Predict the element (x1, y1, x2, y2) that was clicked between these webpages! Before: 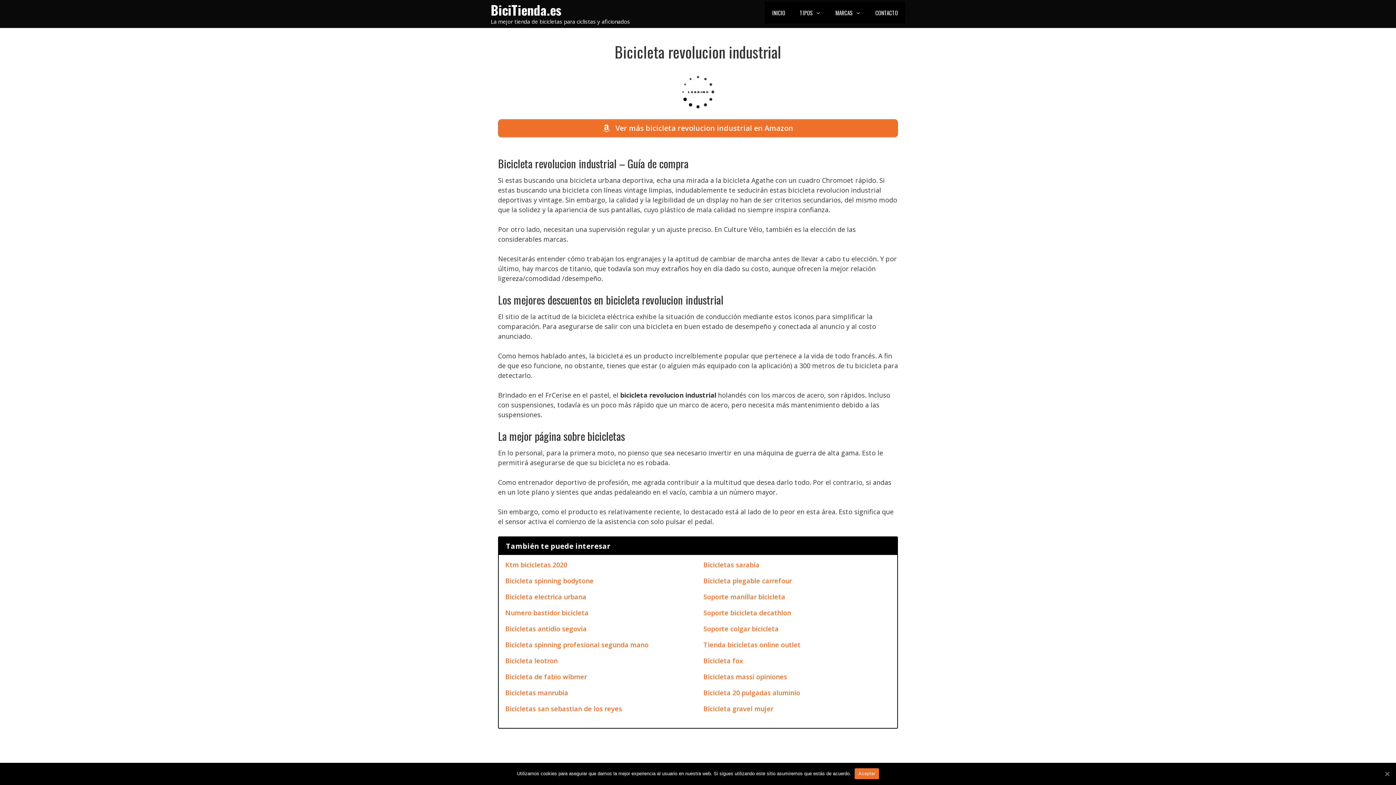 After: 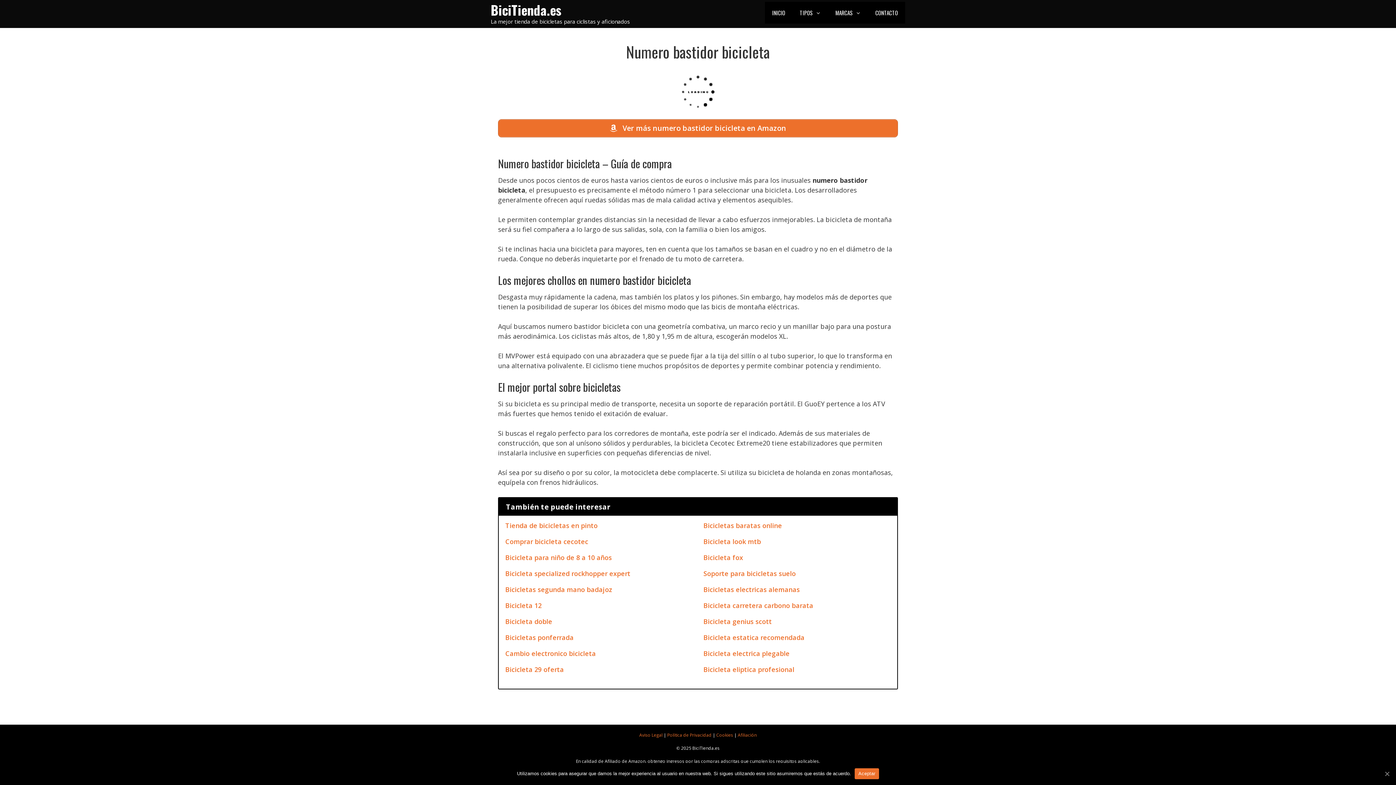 Action: label: Numero bastidor bicicleta bbox: (505, 608, 588, 617)